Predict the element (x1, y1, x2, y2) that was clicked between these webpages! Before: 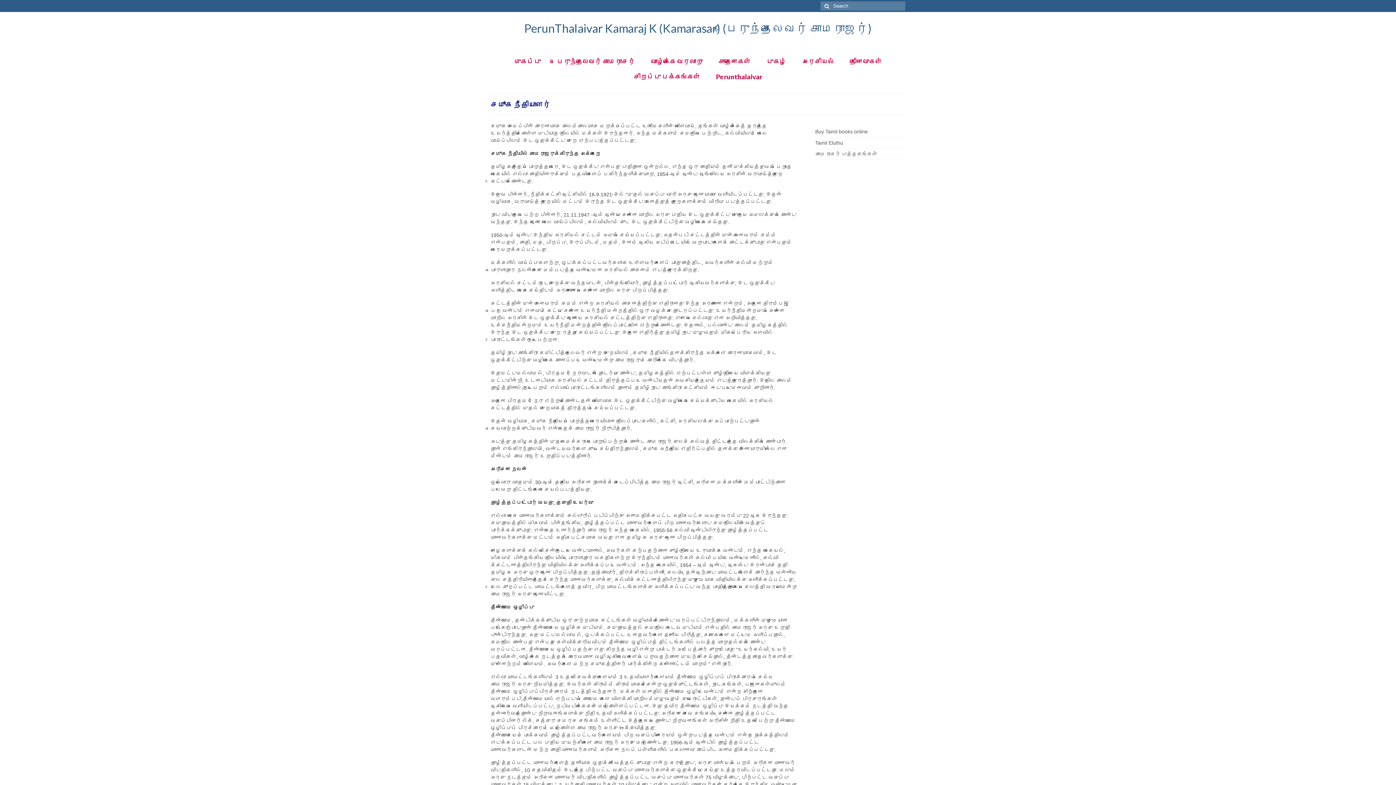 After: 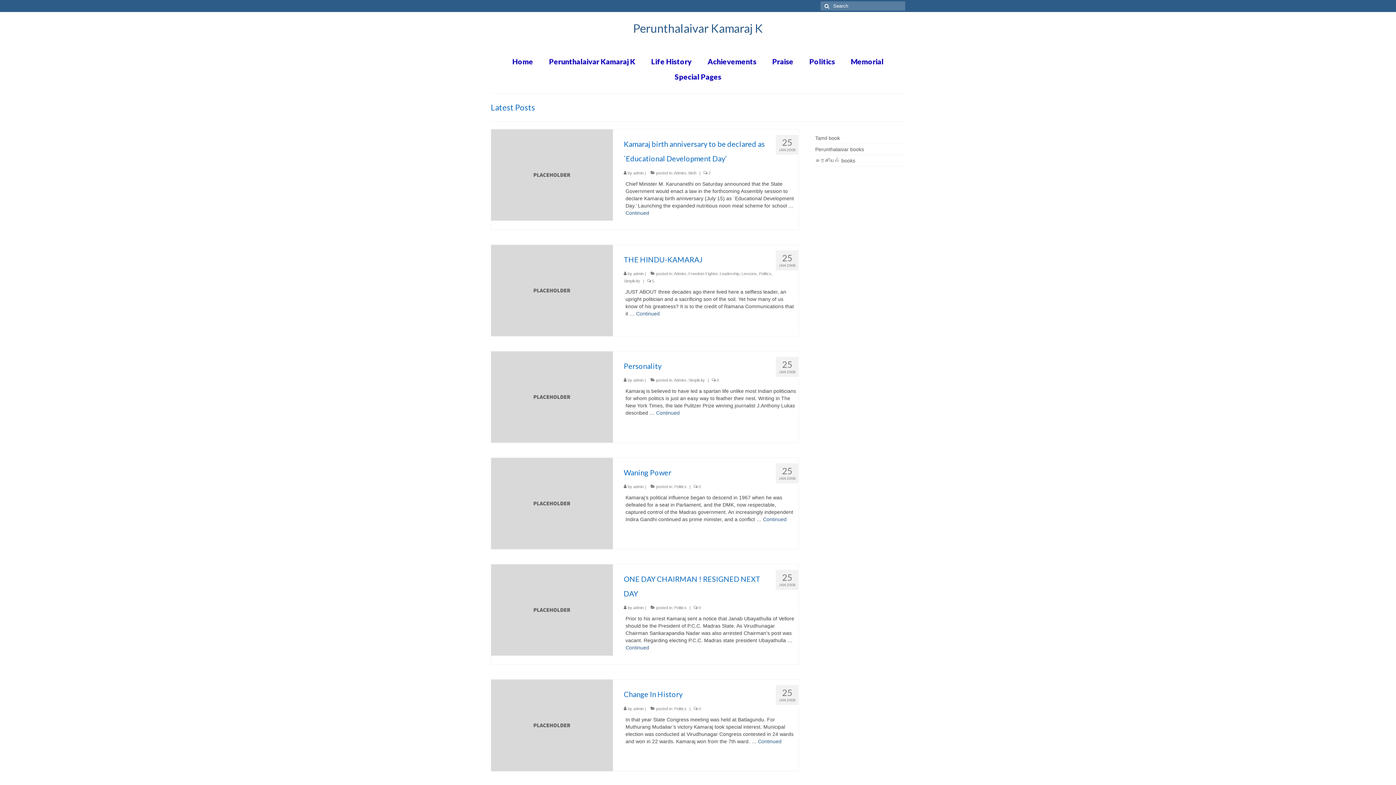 Action: bbox: (708, 69, 769, 84) label: Perunthalaivar